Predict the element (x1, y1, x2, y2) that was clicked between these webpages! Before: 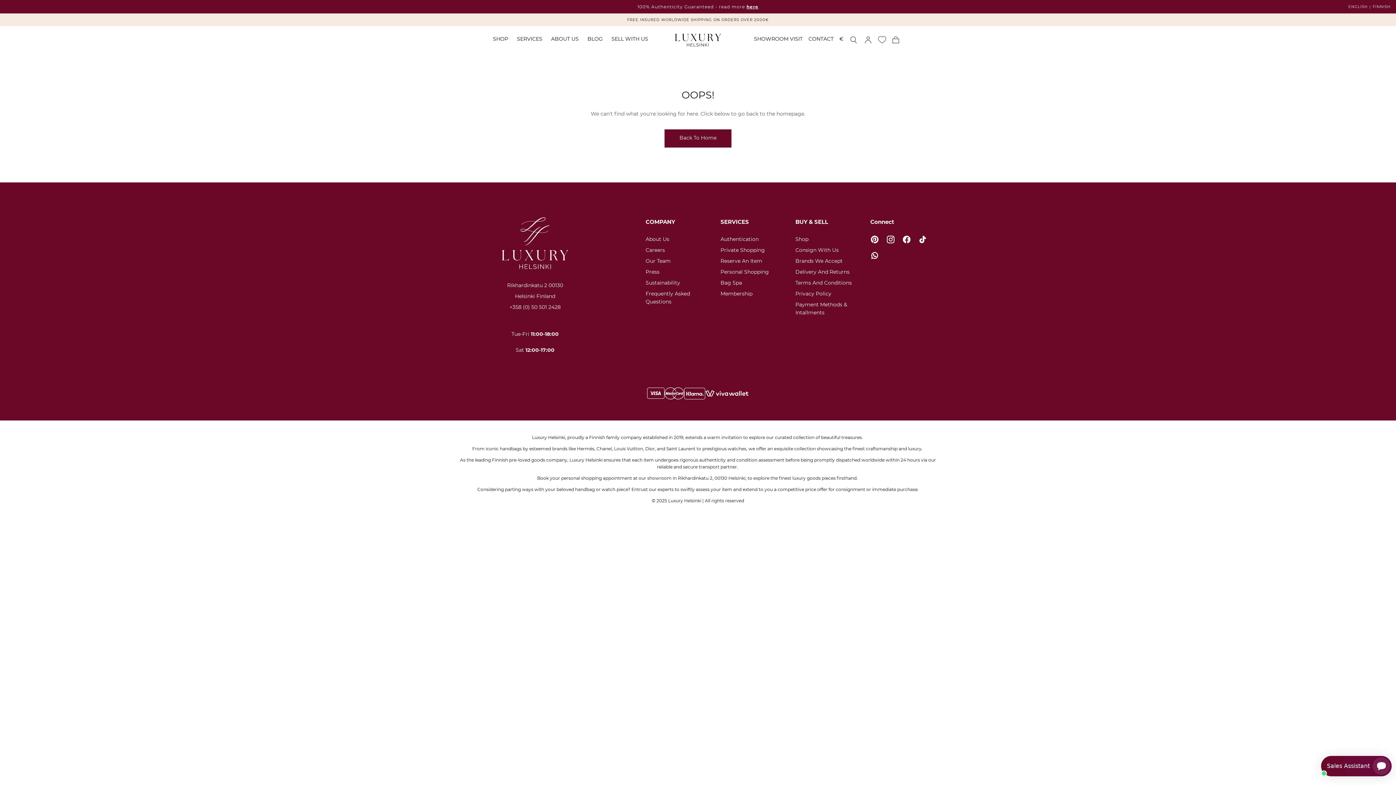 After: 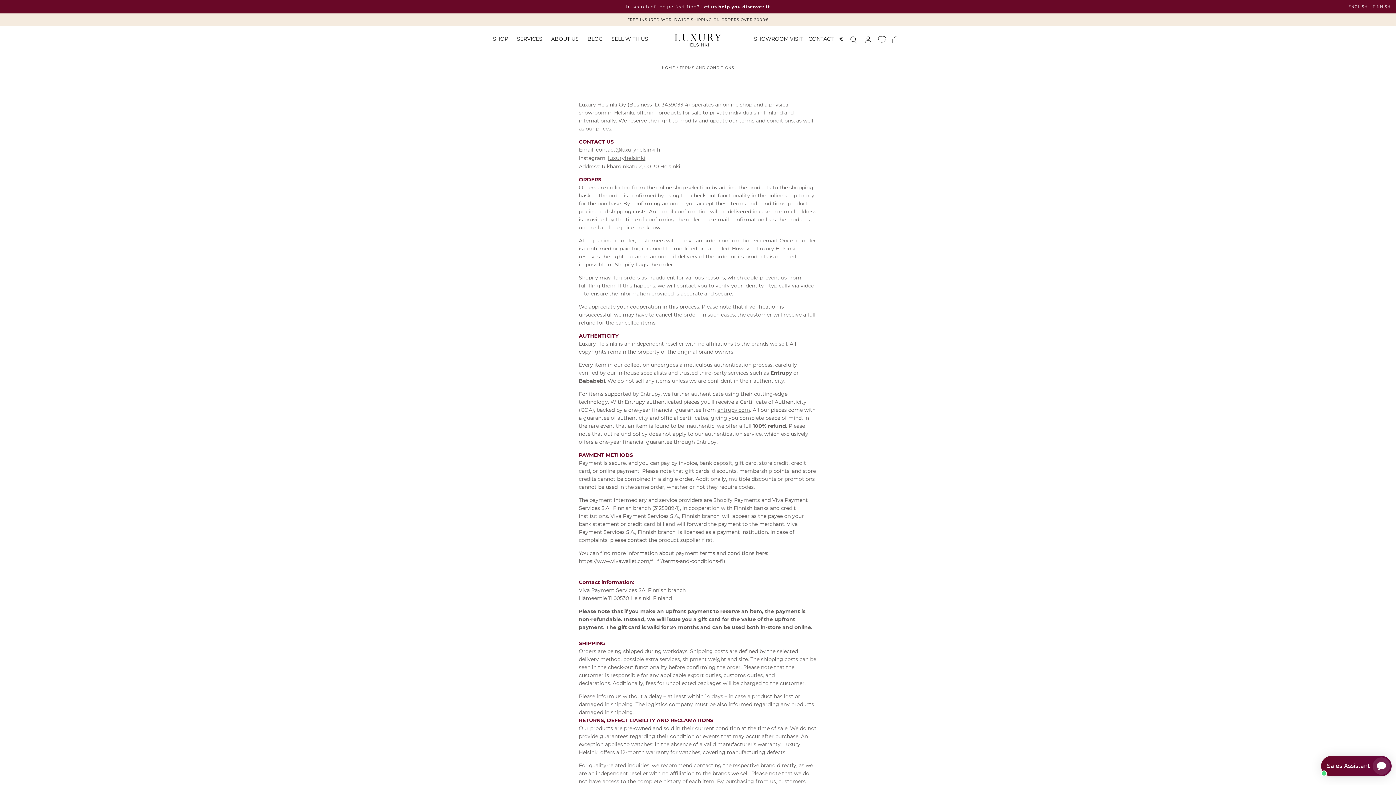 Action: label: Terms And Conditions bbox: (795, 278, 864, 286)